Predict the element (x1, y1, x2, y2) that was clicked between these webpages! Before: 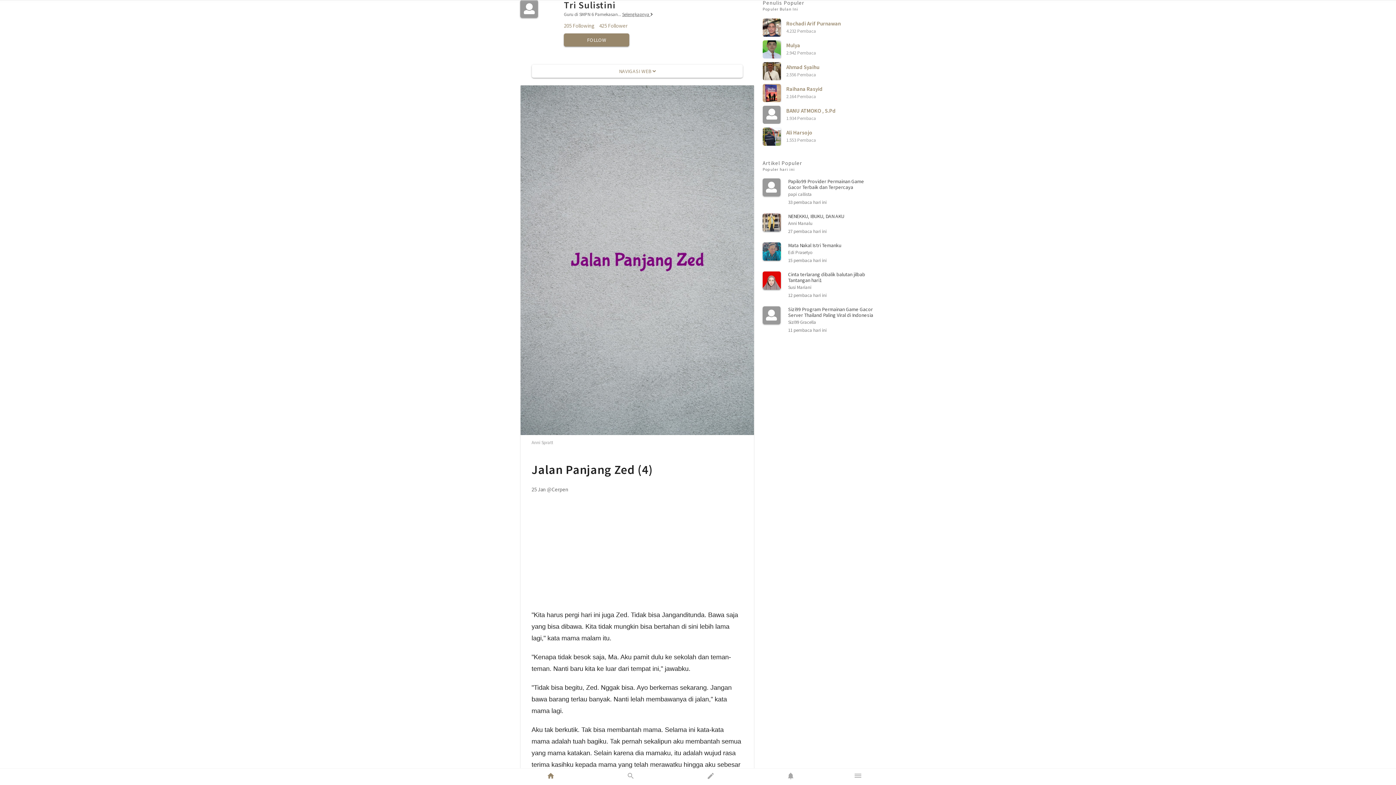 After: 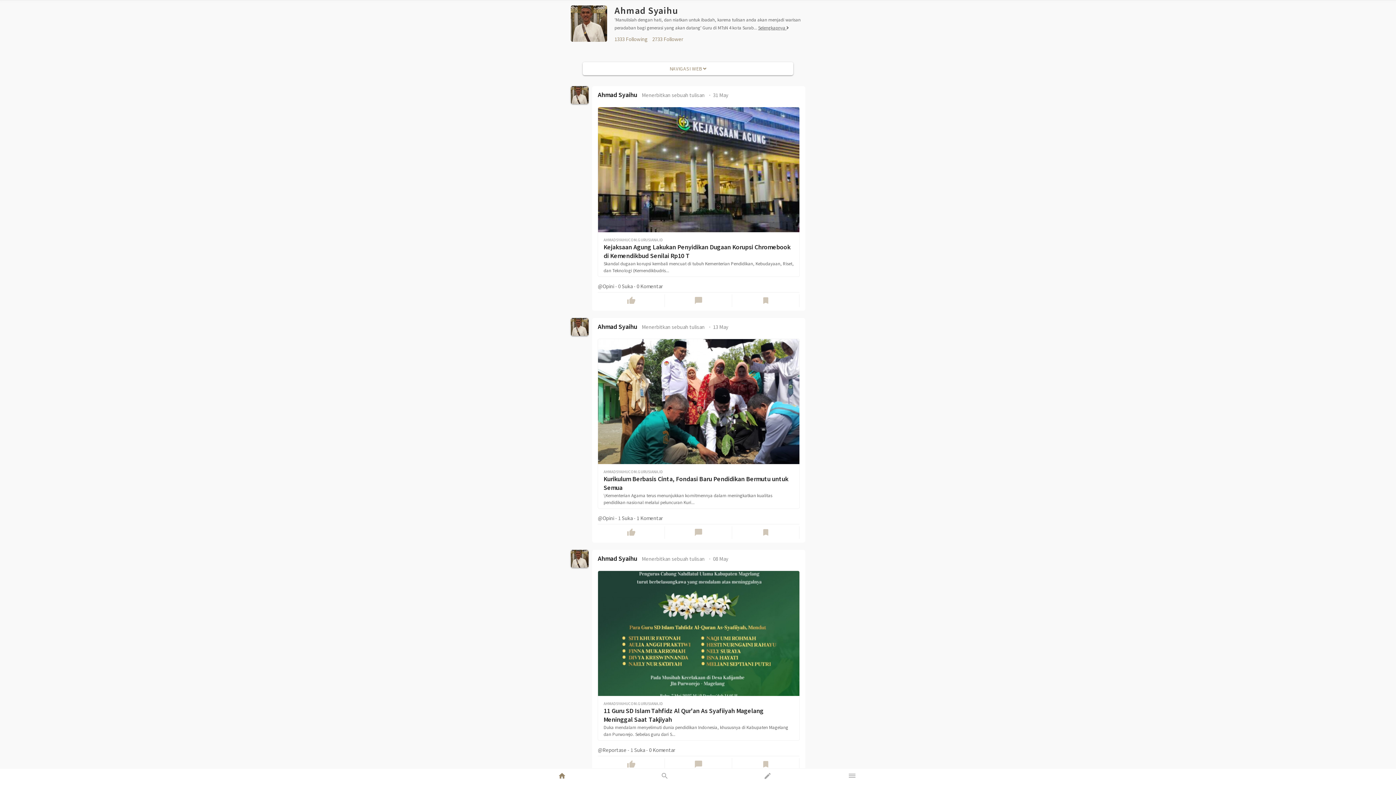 Action: bbox: (762, 74, 781, 81)